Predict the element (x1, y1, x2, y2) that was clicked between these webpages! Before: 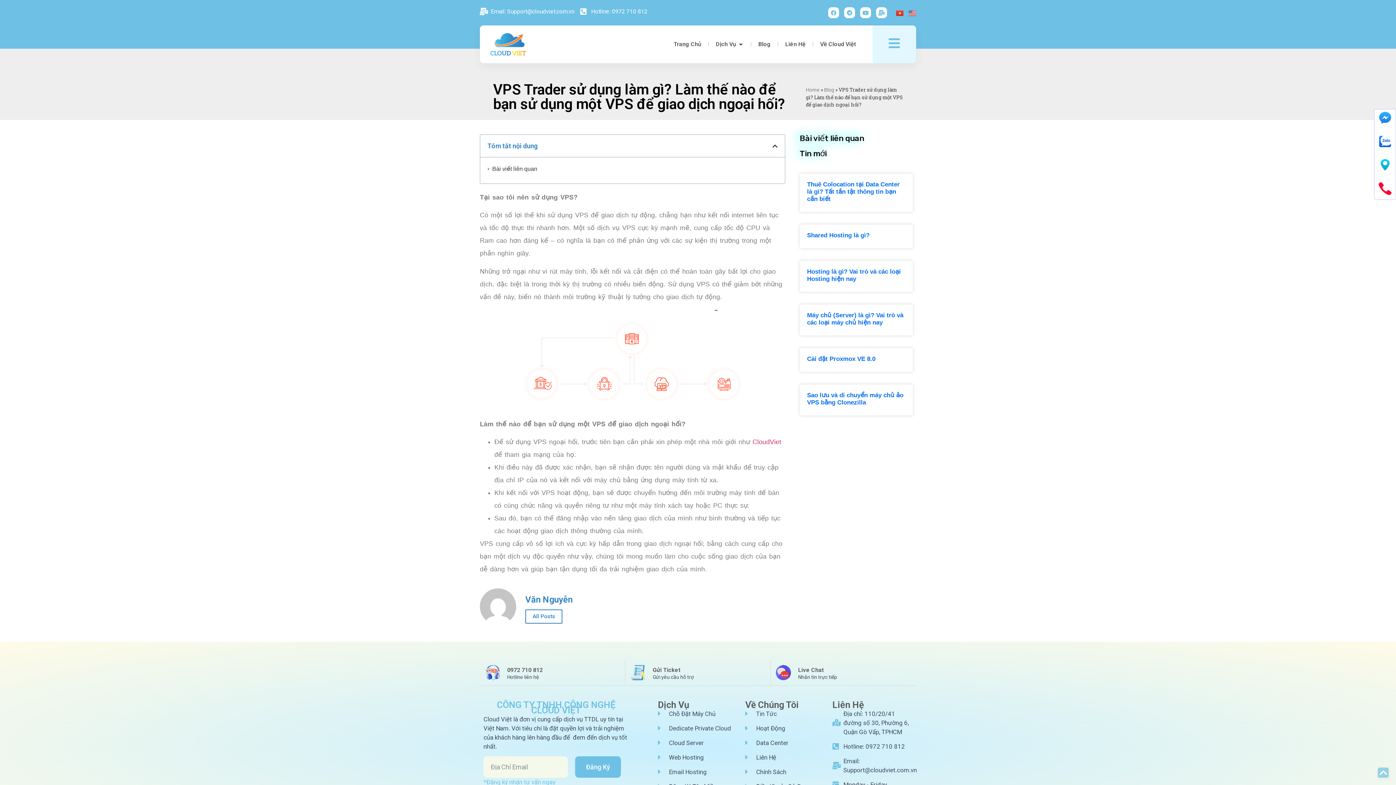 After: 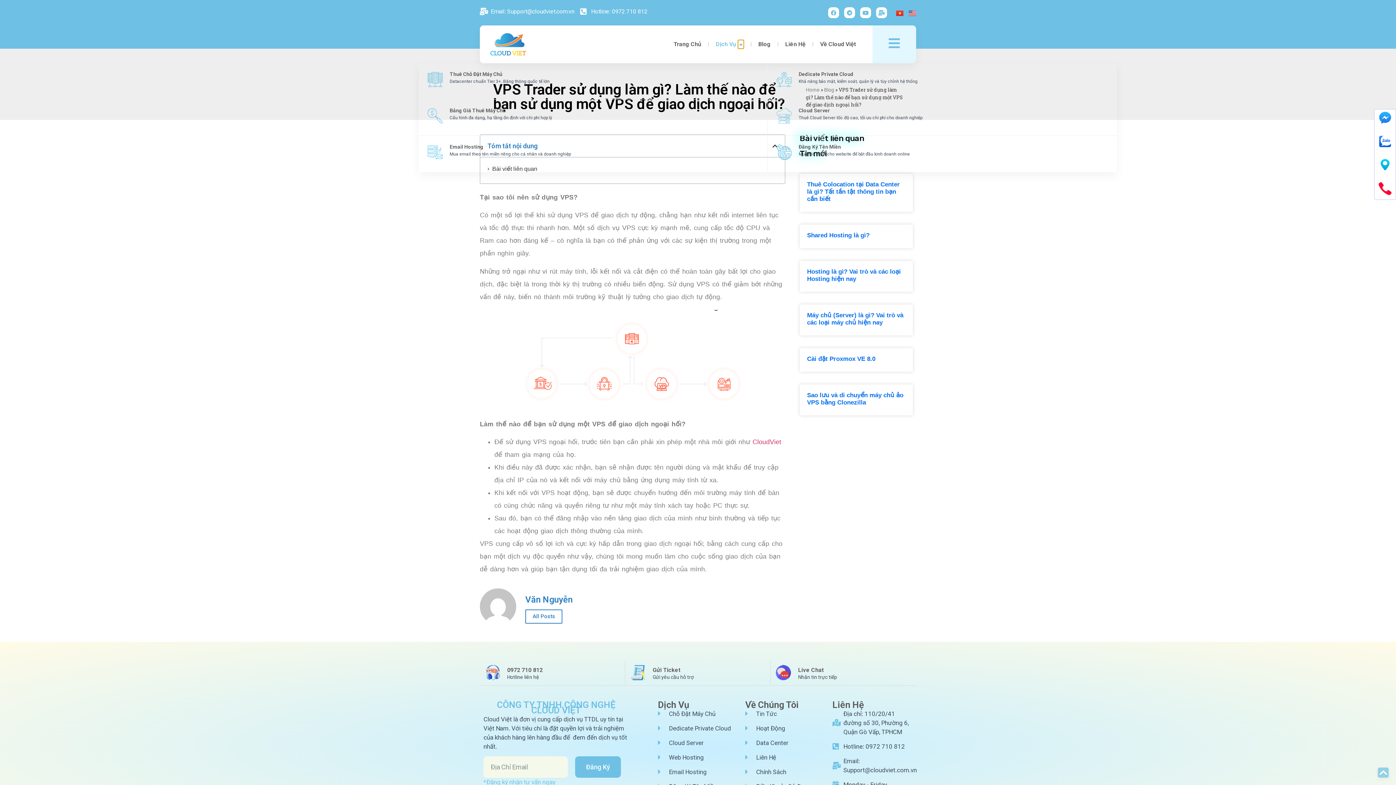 Action: label: Open Dịch Vụ bbox: (738, 40, 744, 48)